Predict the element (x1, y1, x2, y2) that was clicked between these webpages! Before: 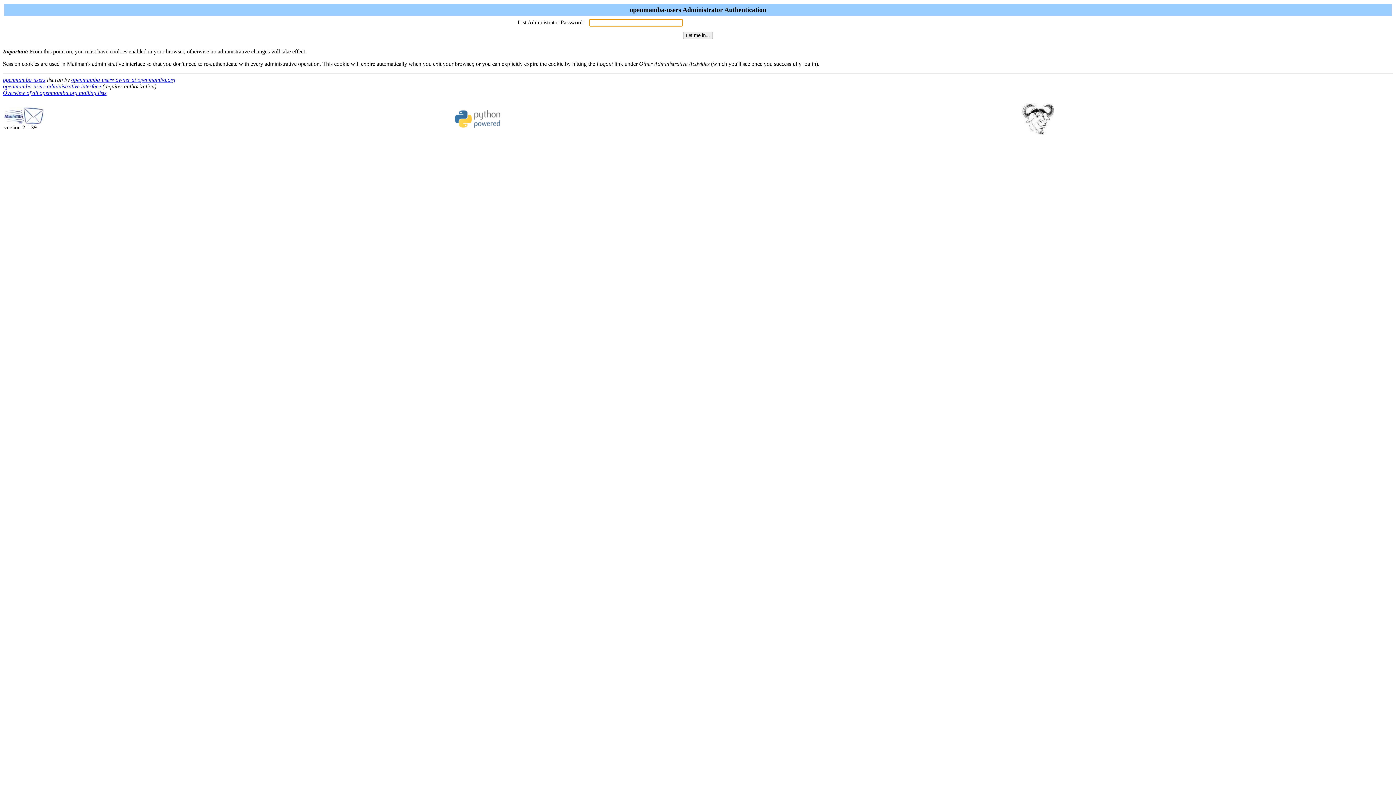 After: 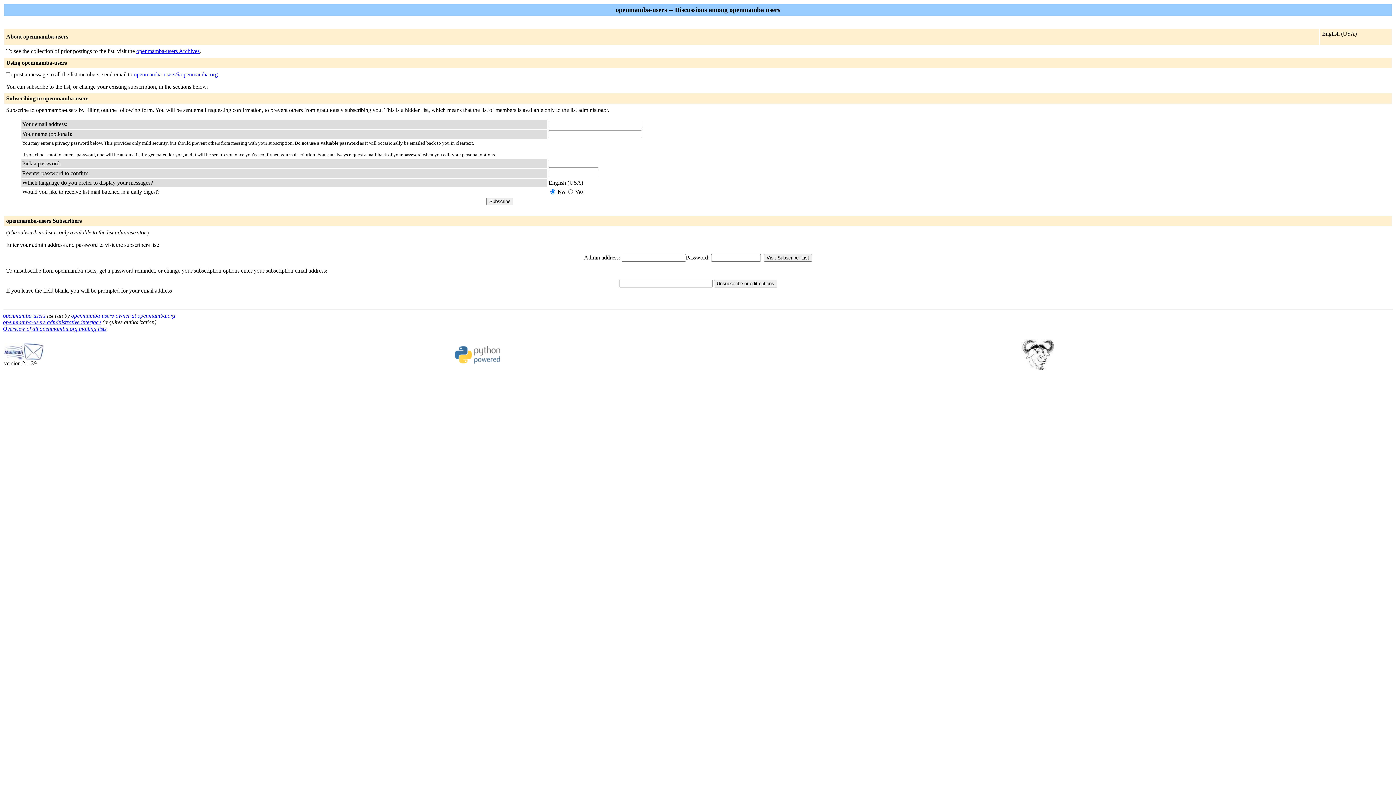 Action: label: openmamba-users bbox: (2, 76, 45, 82)